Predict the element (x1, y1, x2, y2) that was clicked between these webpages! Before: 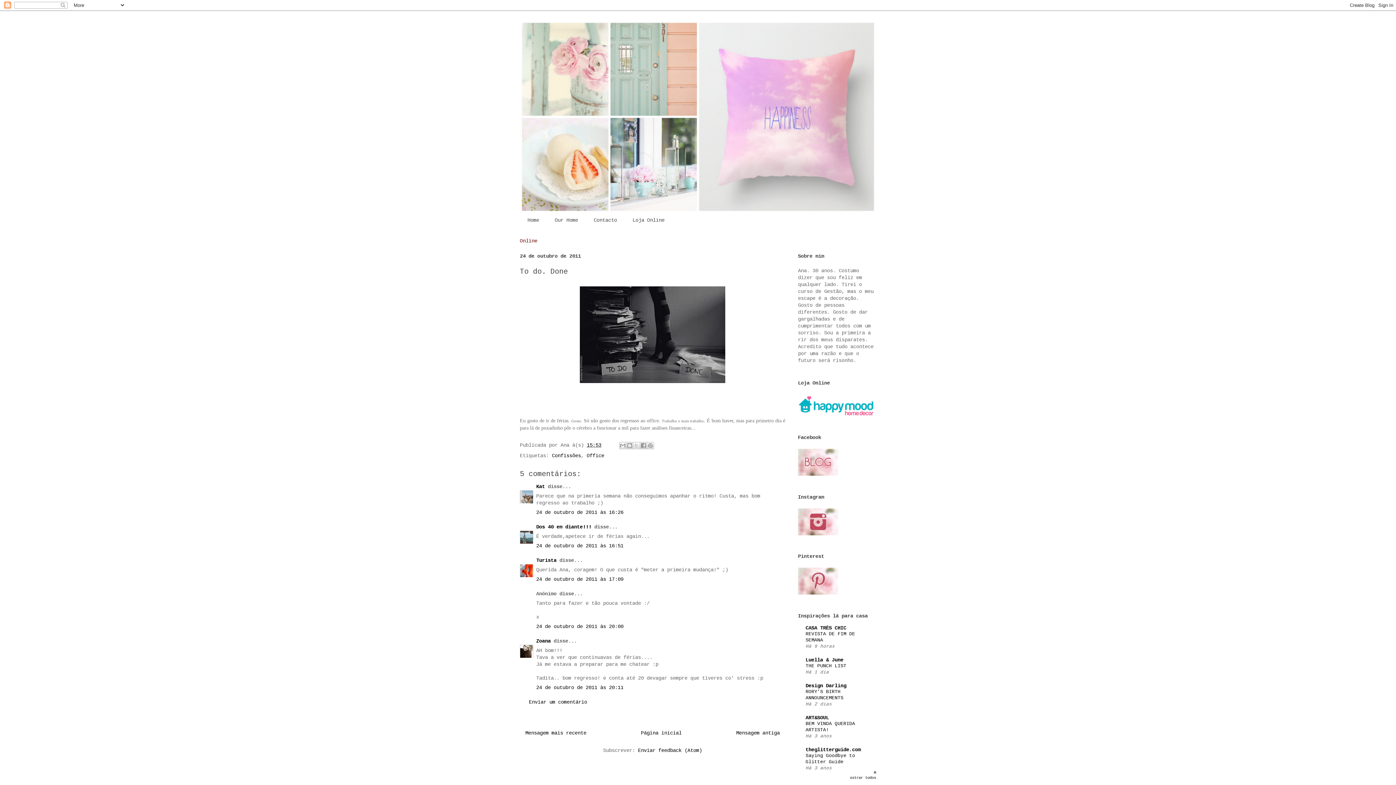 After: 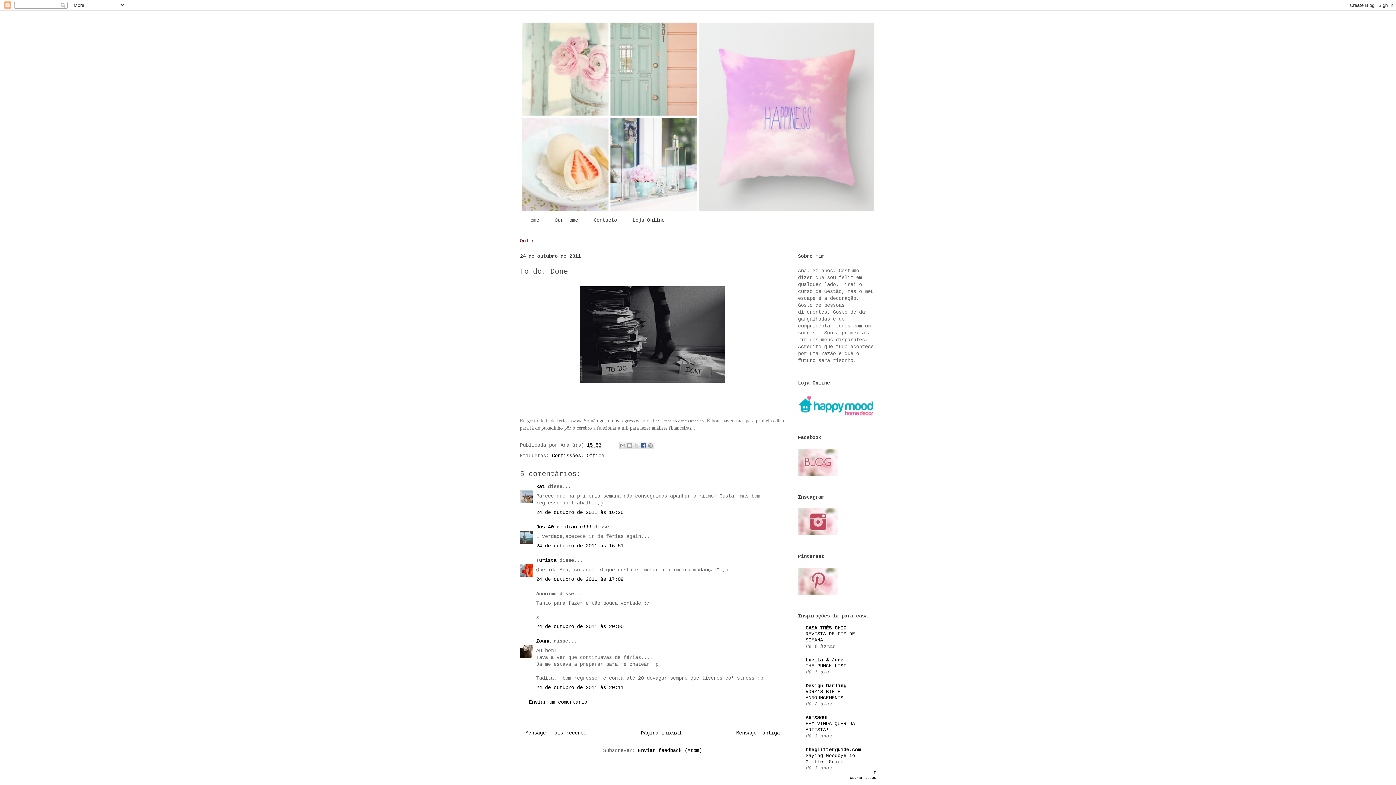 Action: bbox: (640, 442, 647, 449) label: Partilhar no Facebook